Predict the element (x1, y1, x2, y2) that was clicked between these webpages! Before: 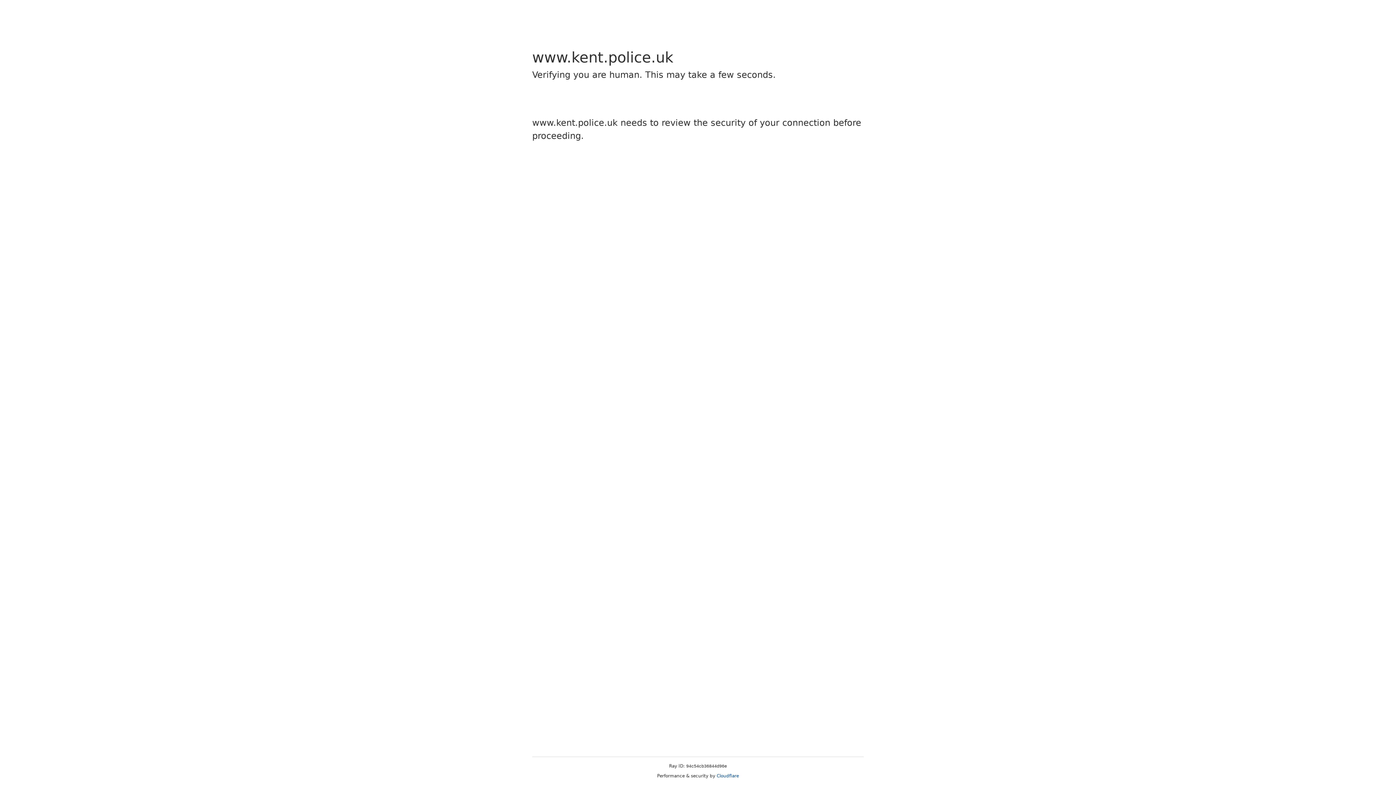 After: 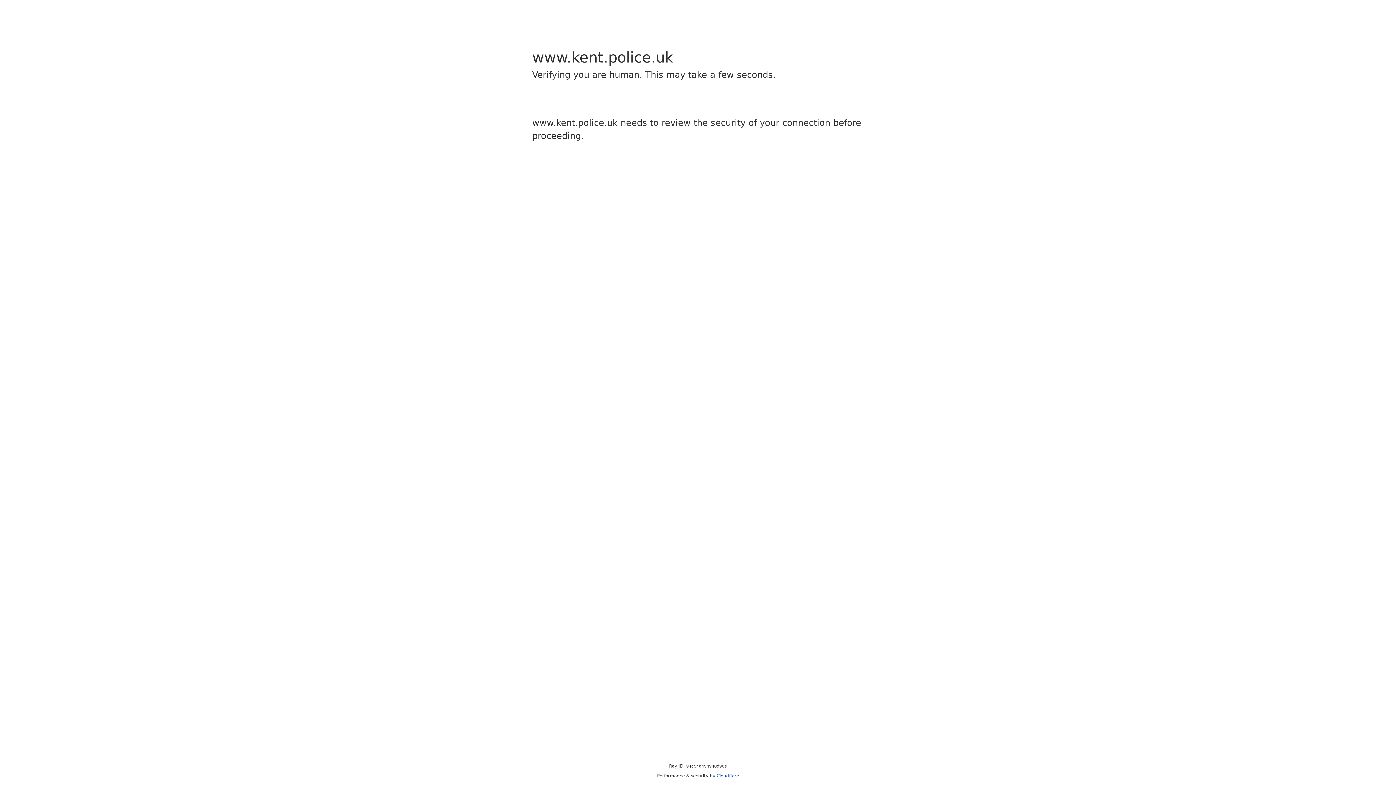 Action: label: Cloudflare bbox: (716, 773, 739, 778)